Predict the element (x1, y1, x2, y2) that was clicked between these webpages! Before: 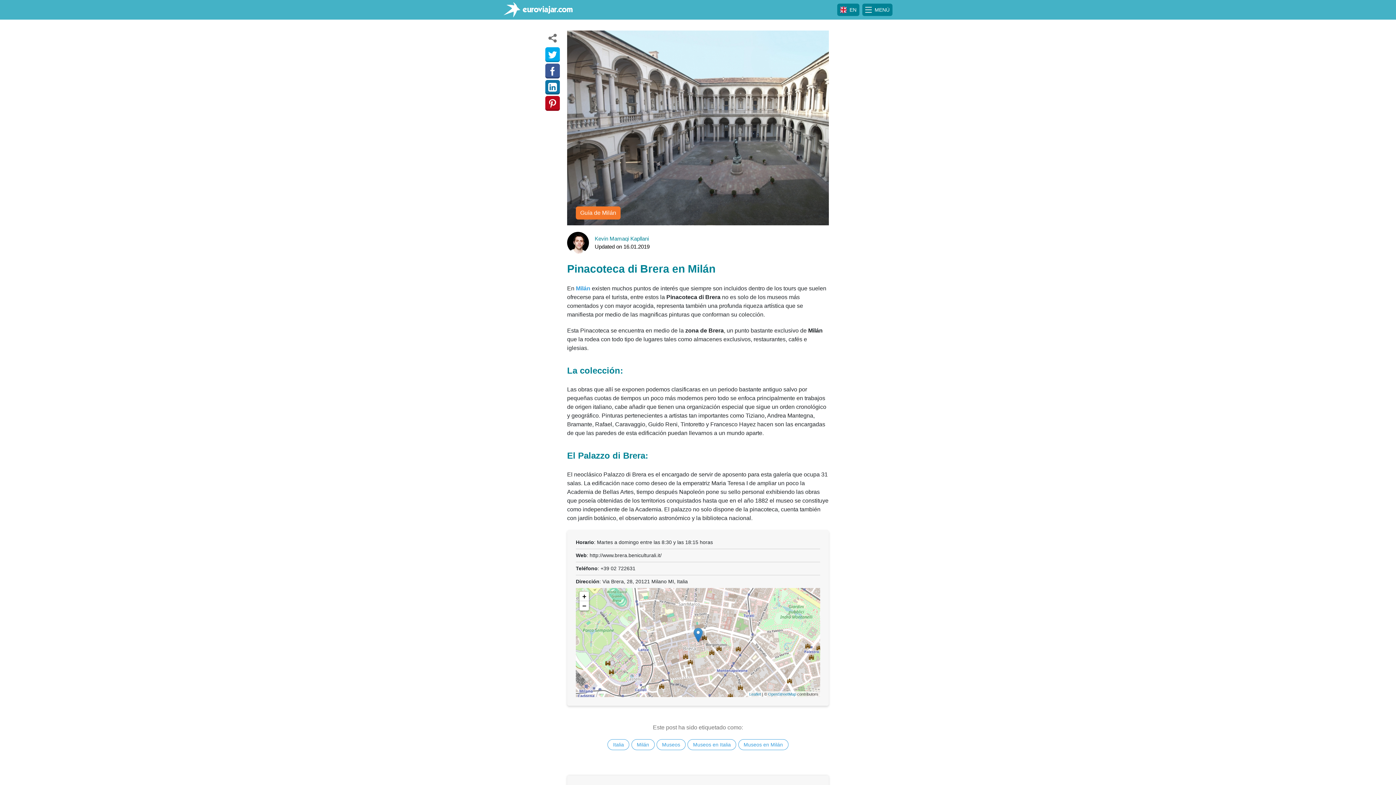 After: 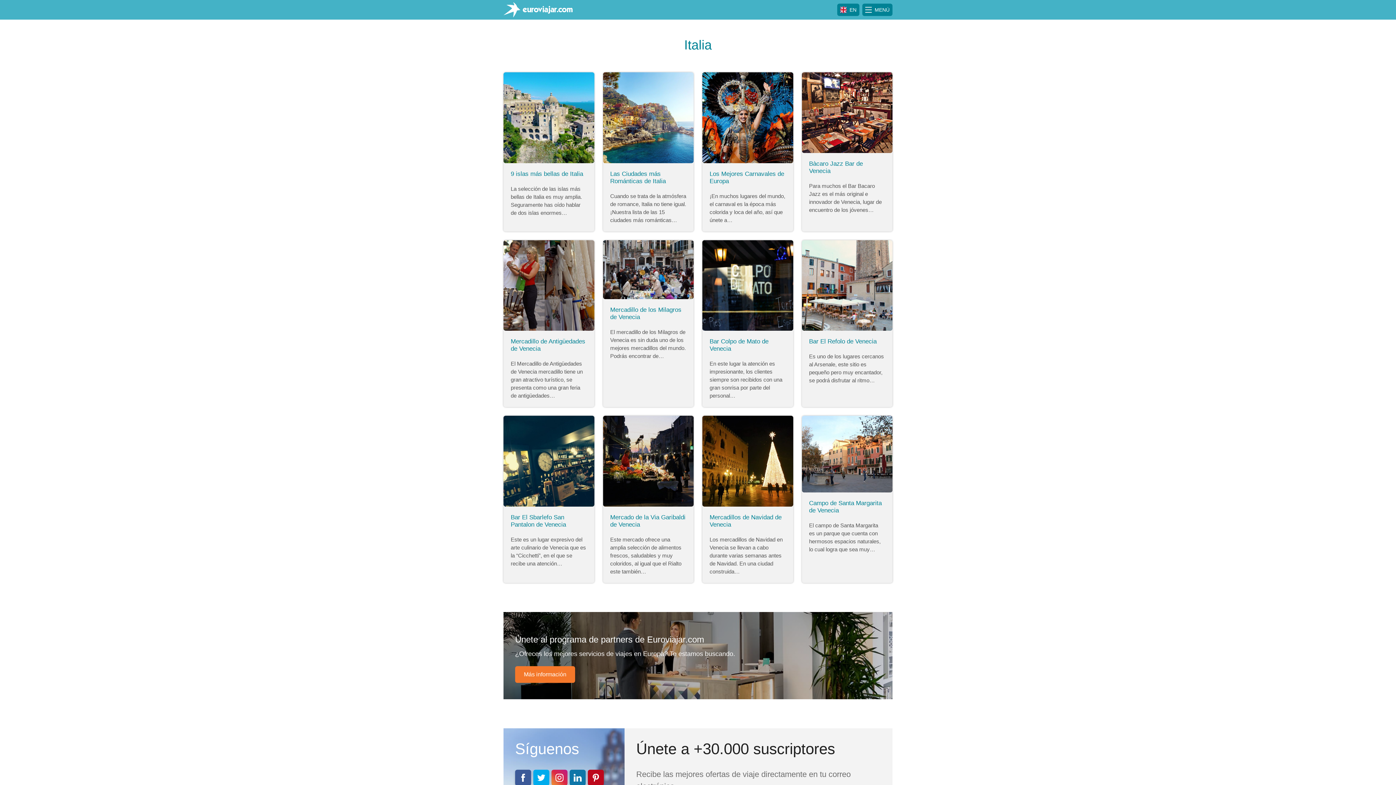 Action: label: Italia bbox: (607, 739, 629, 750)